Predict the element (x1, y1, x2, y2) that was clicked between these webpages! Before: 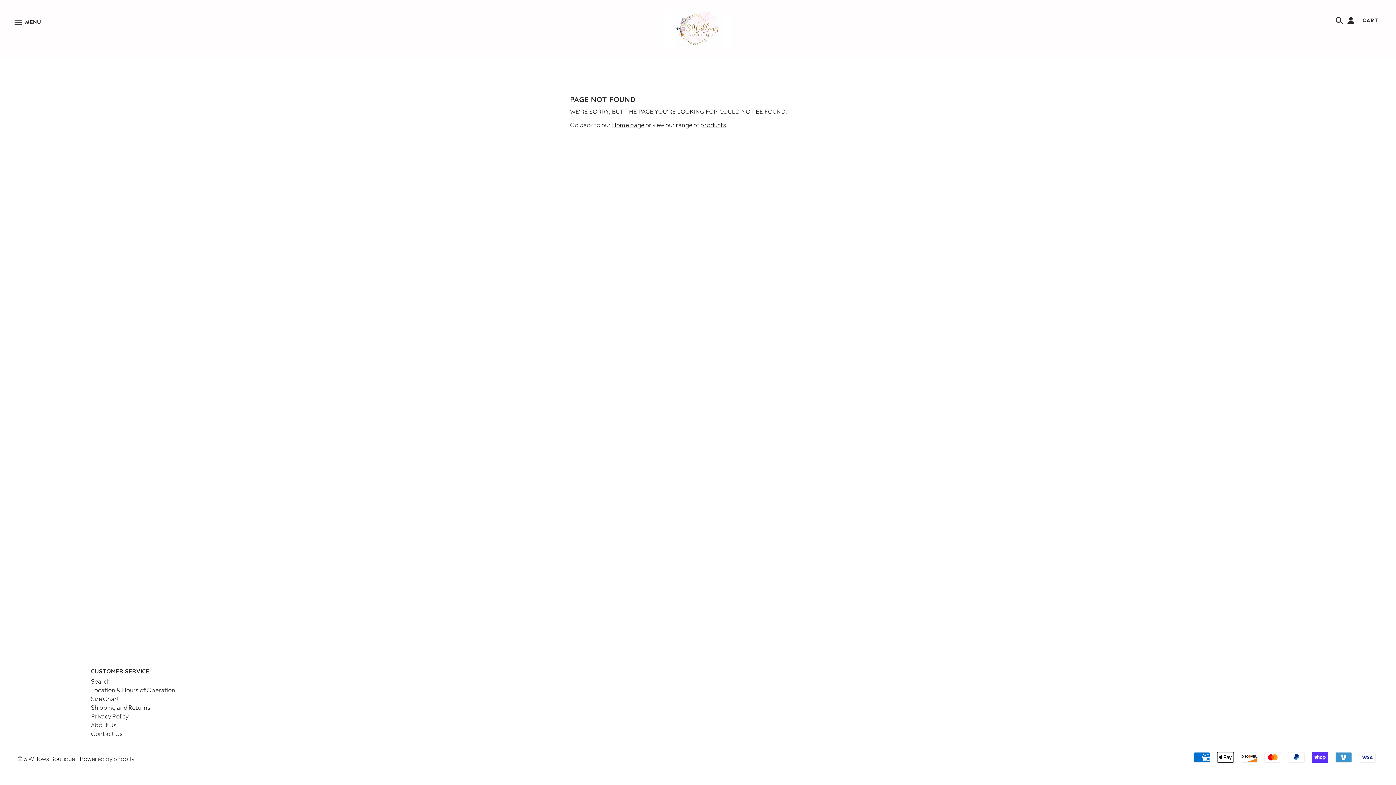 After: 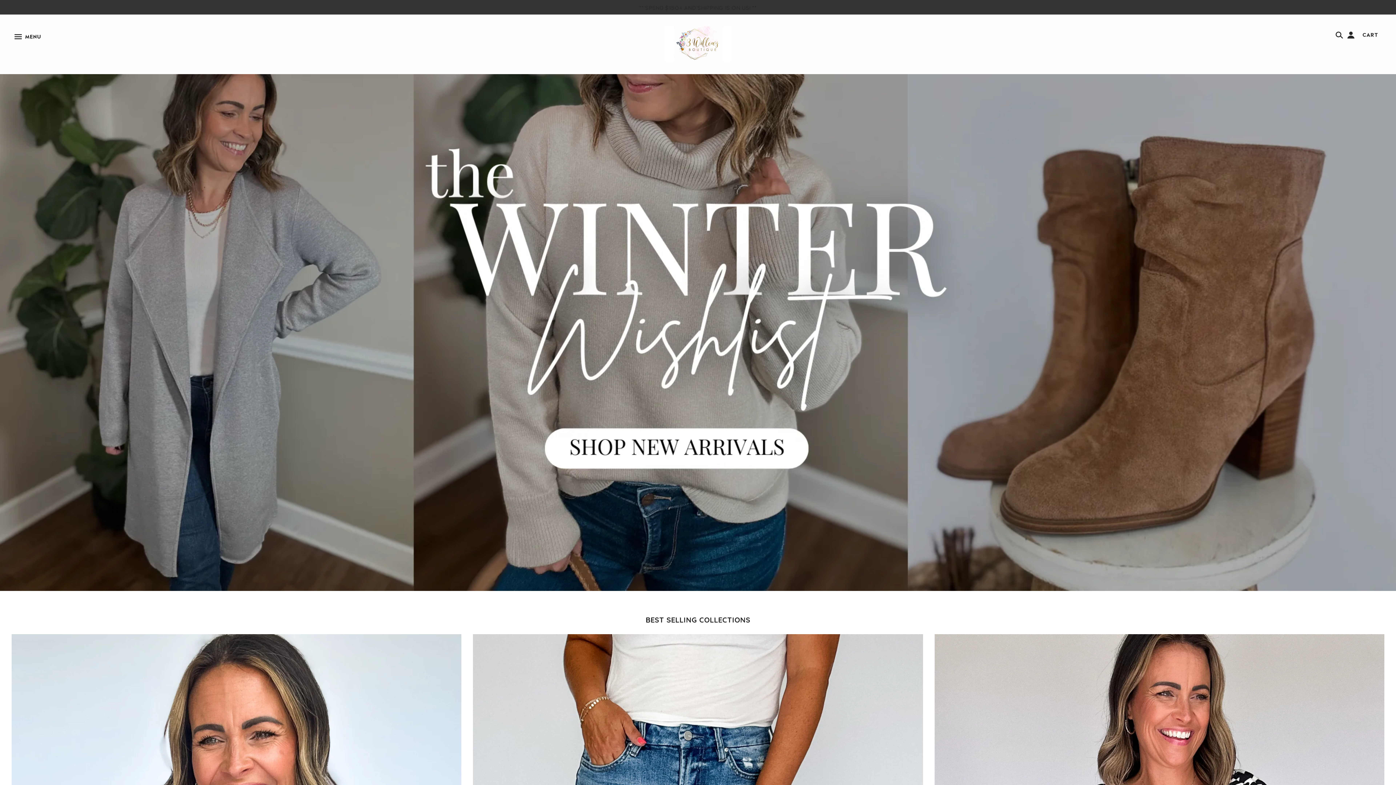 Action: bbox: (612, 120, 644, 128) label: Home page